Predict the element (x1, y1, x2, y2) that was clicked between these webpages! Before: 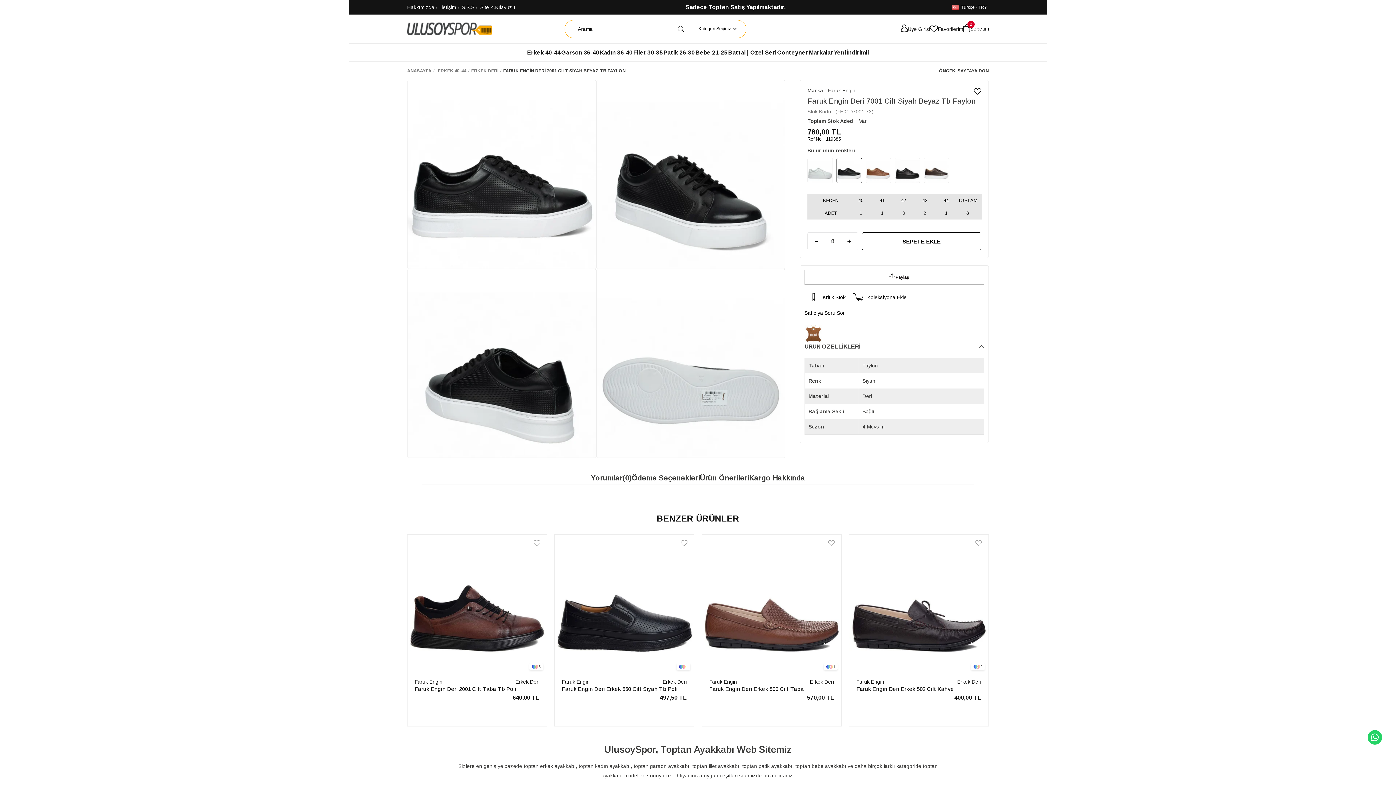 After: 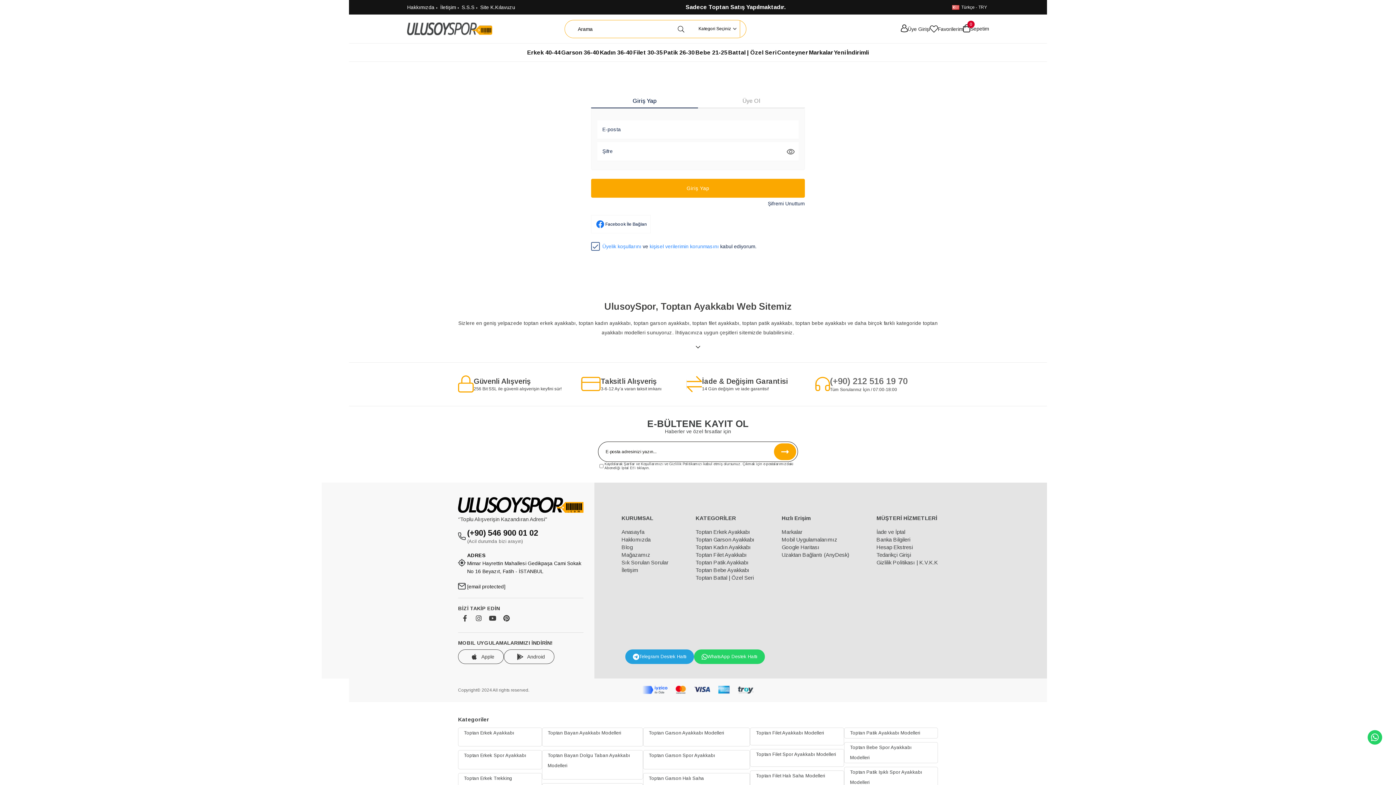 Action: label: Favorilere Ekle bbox: (533, 539, 540, 546)